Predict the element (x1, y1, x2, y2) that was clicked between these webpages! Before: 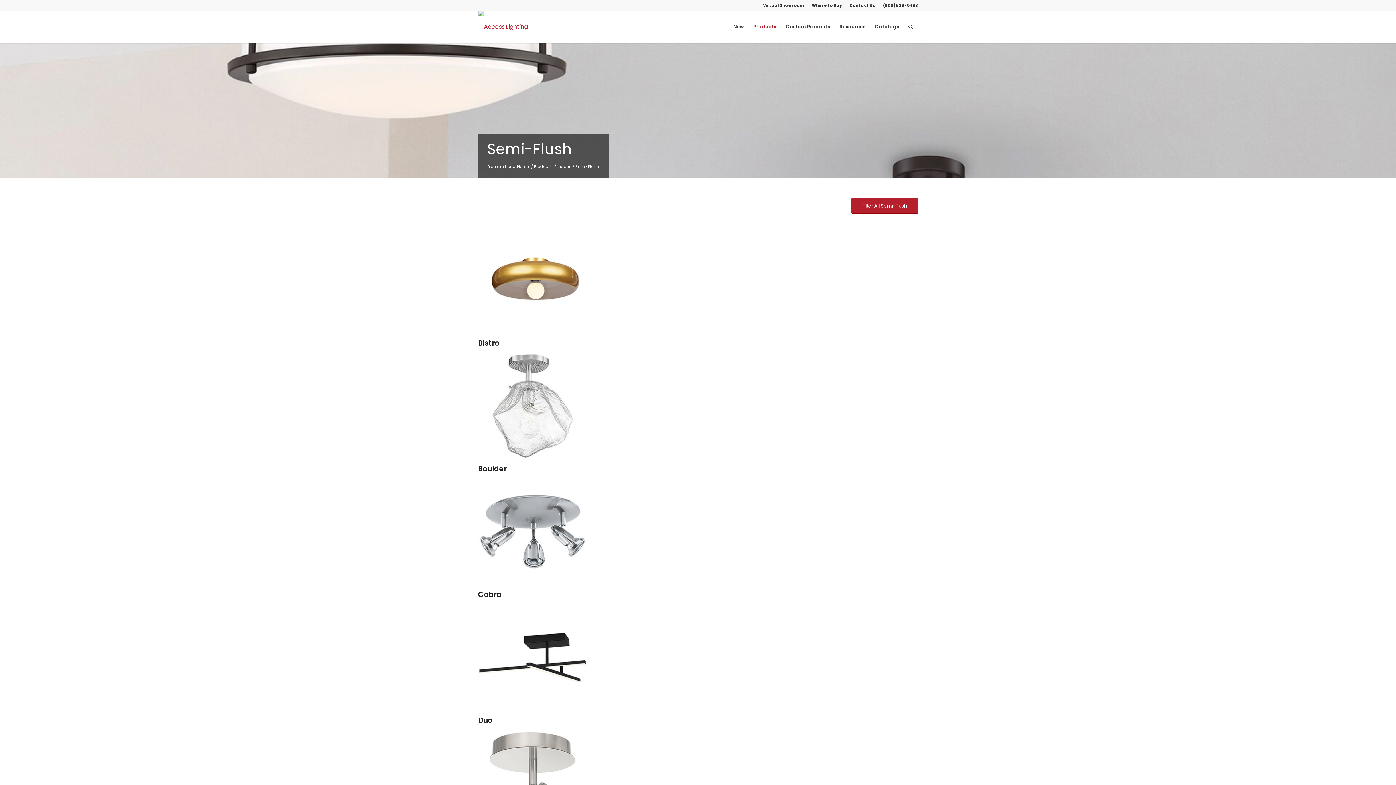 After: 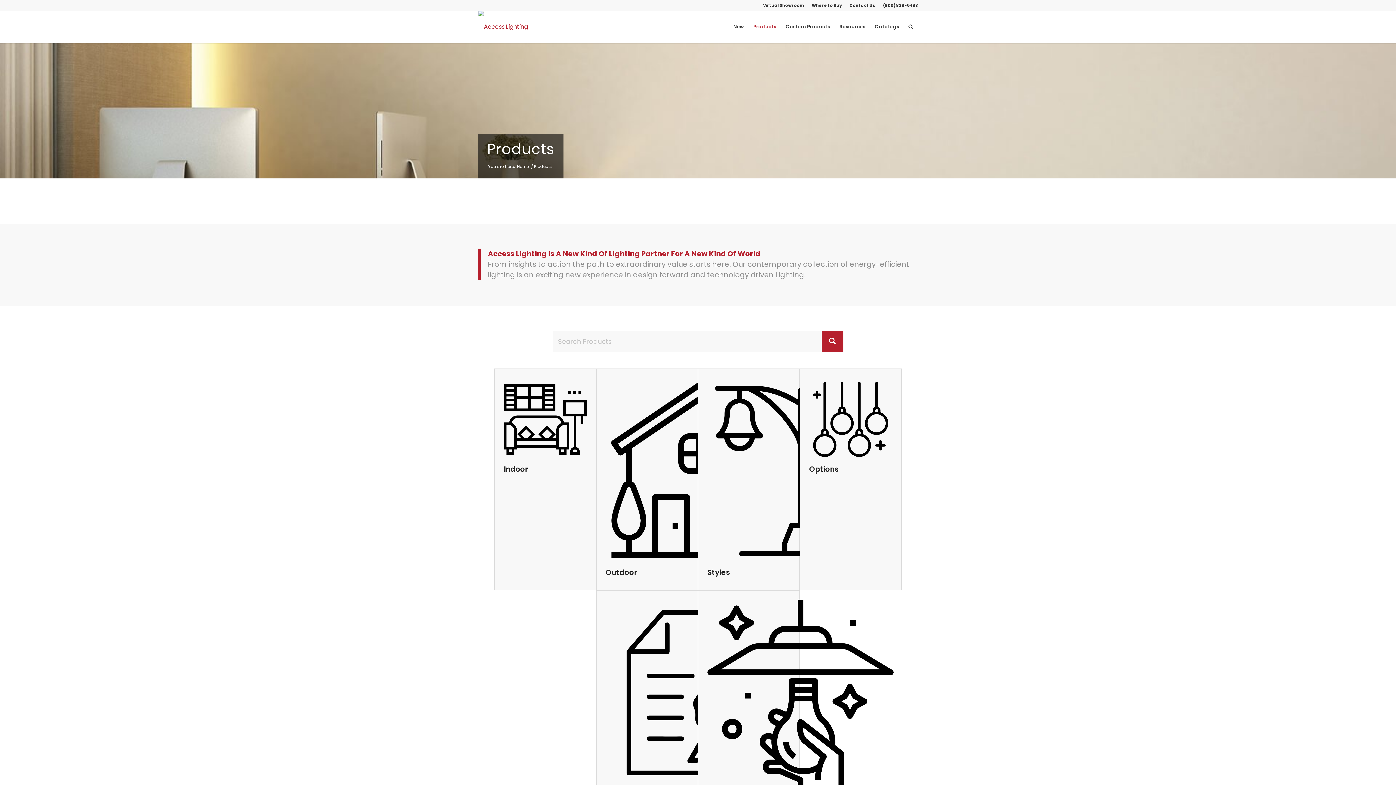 Action: label: Products bbox: (533, 164, 553, 169)